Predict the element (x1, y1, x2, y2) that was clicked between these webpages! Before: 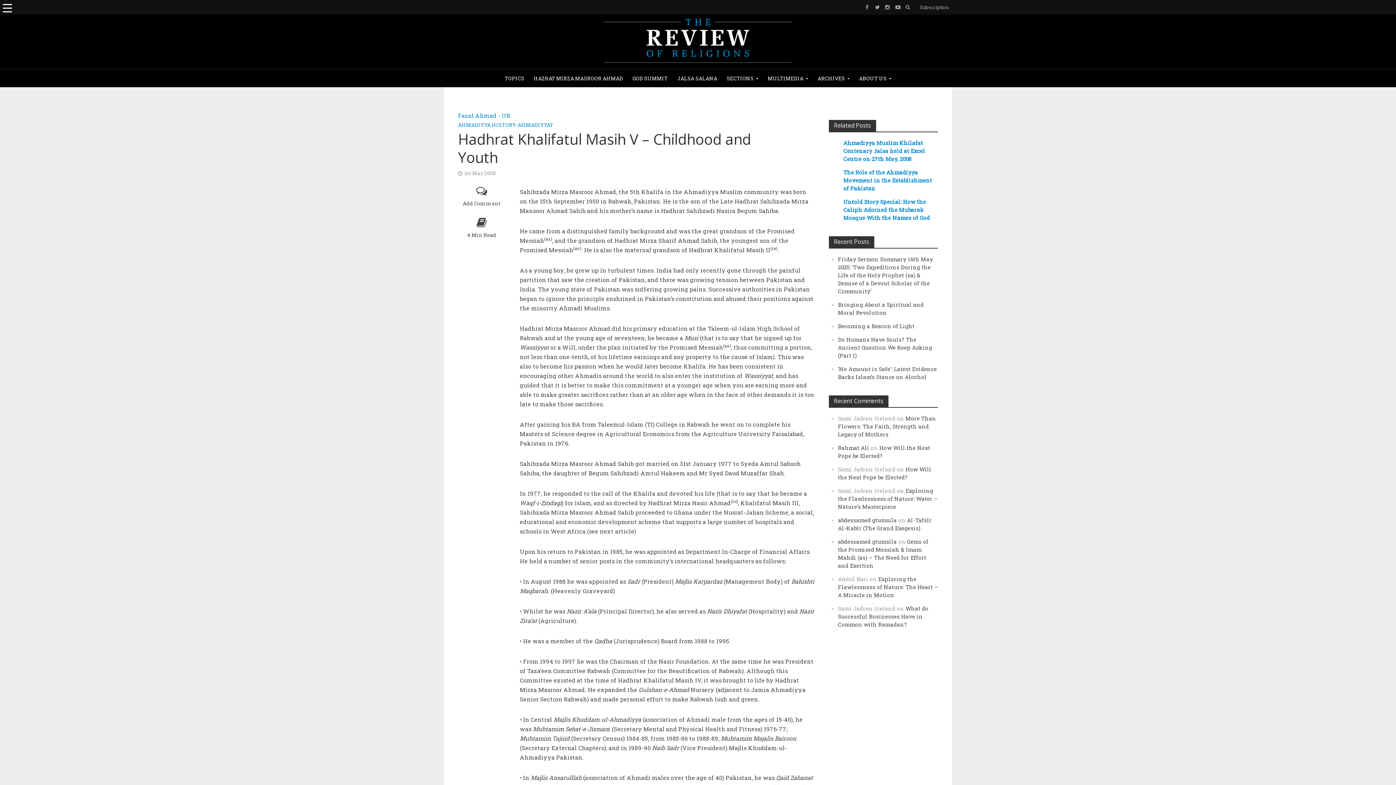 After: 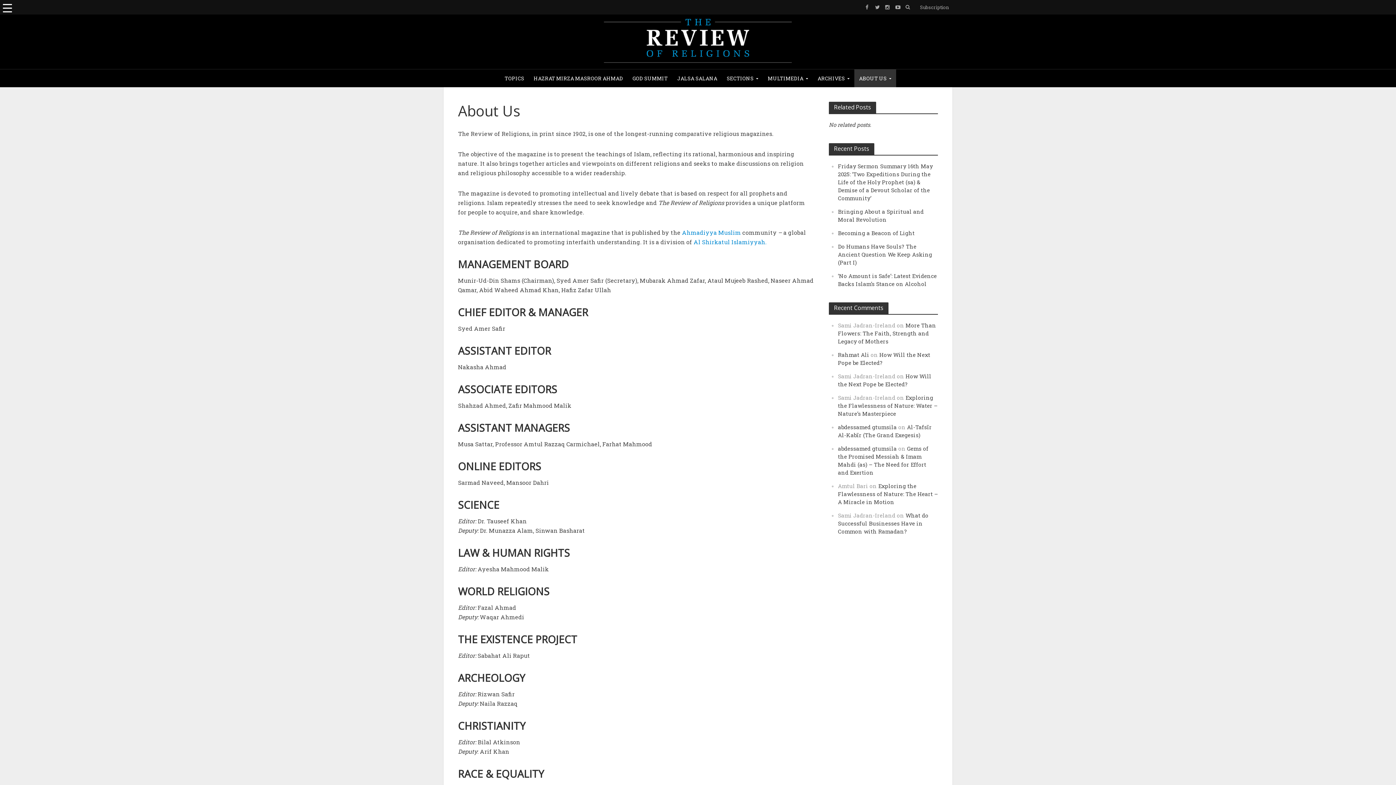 Action: label: ABOUT US bbox: (854, 69, 896, 87)